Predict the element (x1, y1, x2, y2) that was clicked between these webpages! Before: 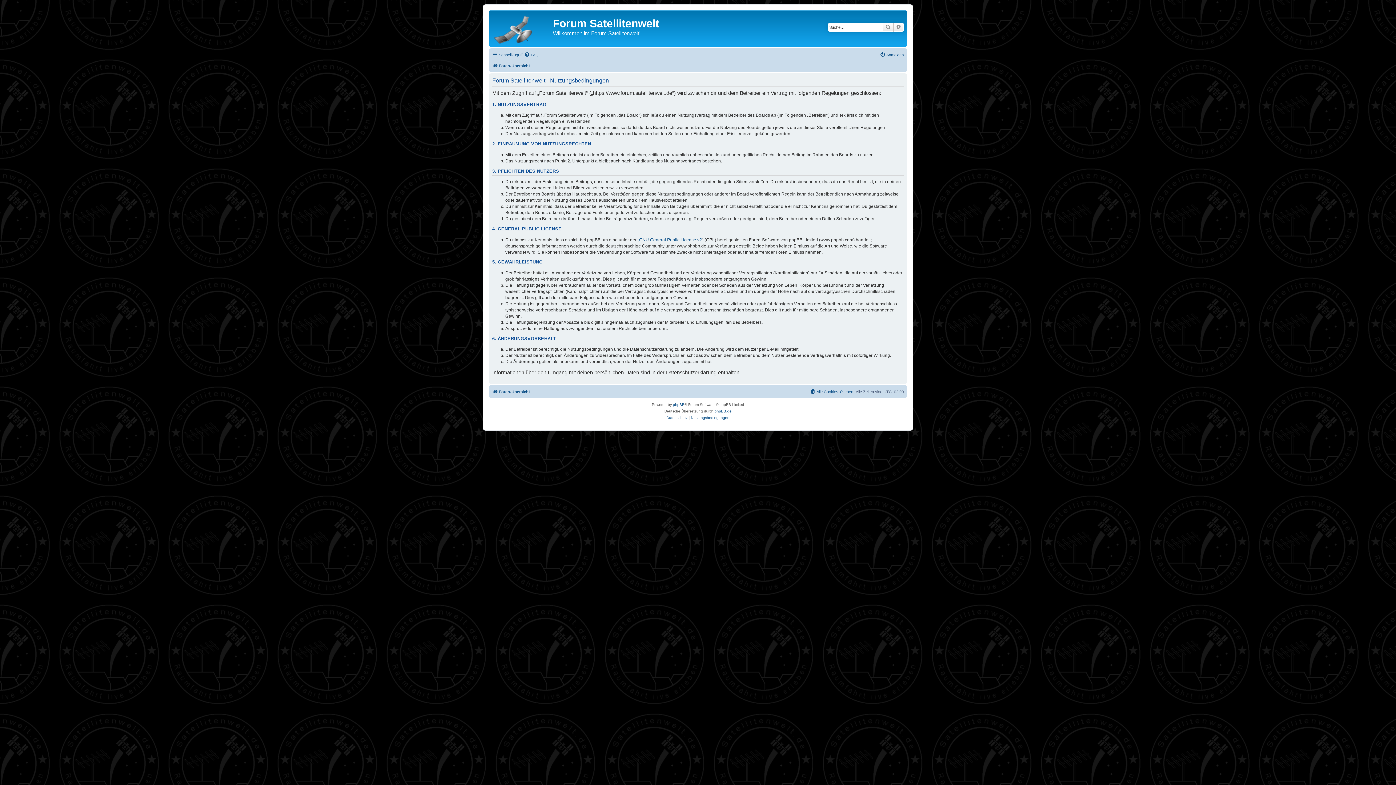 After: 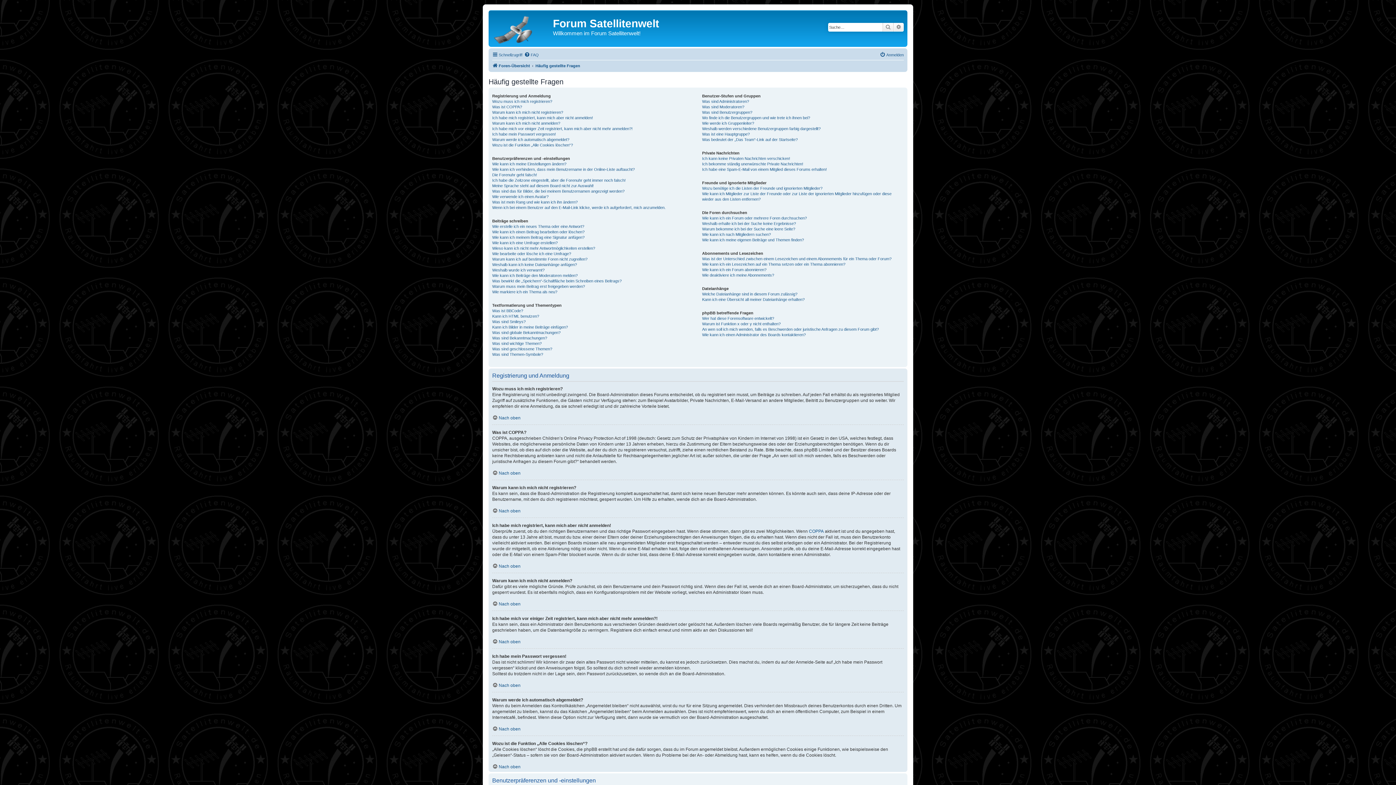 Action: label: FAQ bbox: (524, 50, 538, 59)